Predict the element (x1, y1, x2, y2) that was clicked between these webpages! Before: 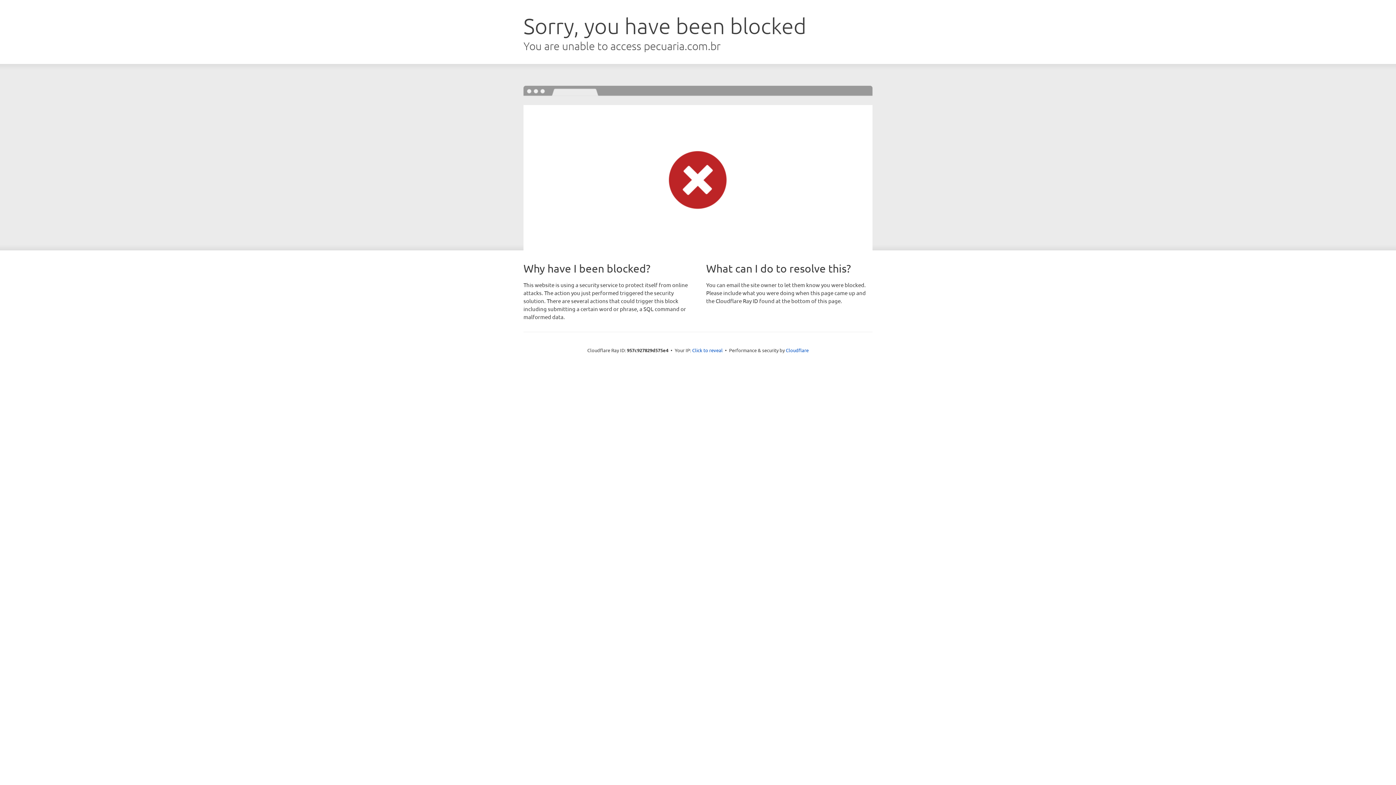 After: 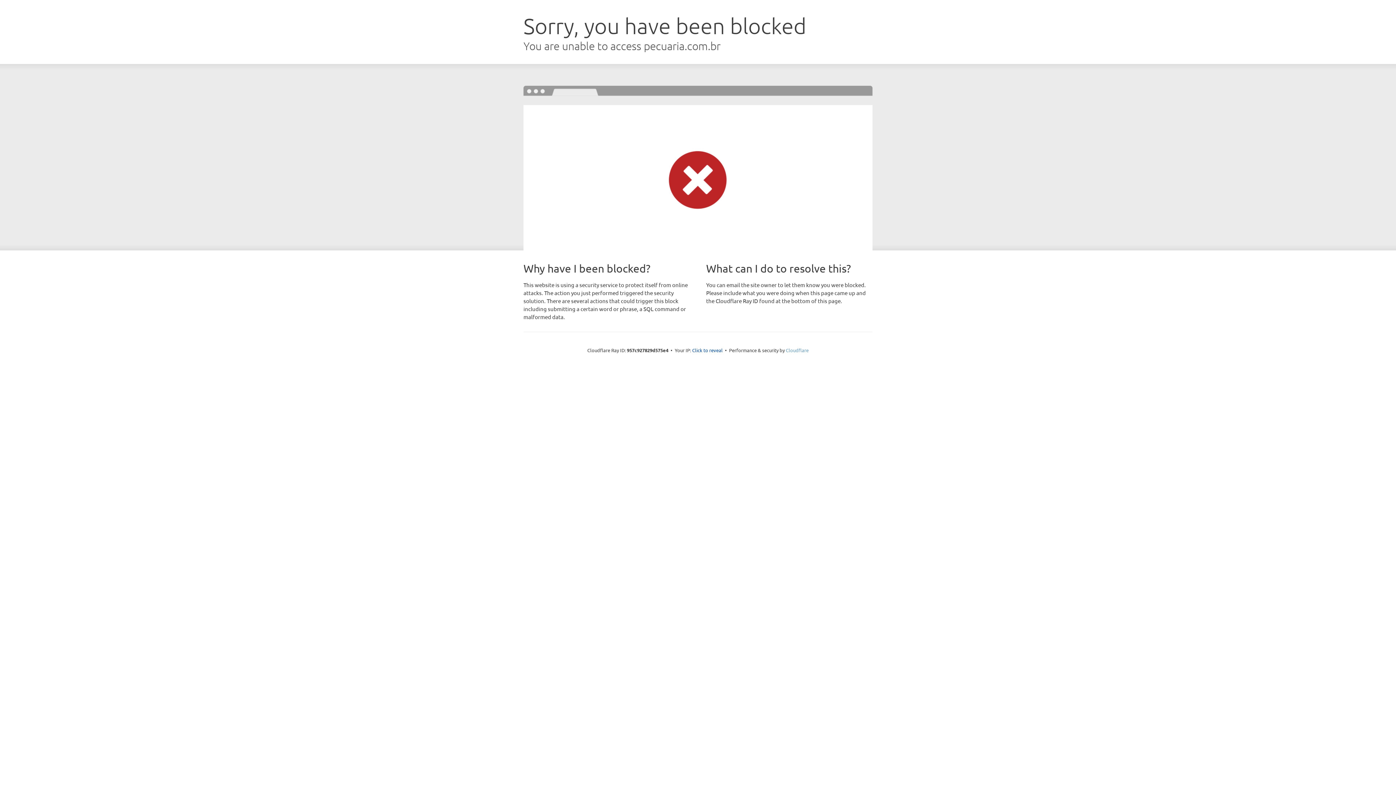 Action: bbox: (786, 347, 808, 353) label: Cloudflare